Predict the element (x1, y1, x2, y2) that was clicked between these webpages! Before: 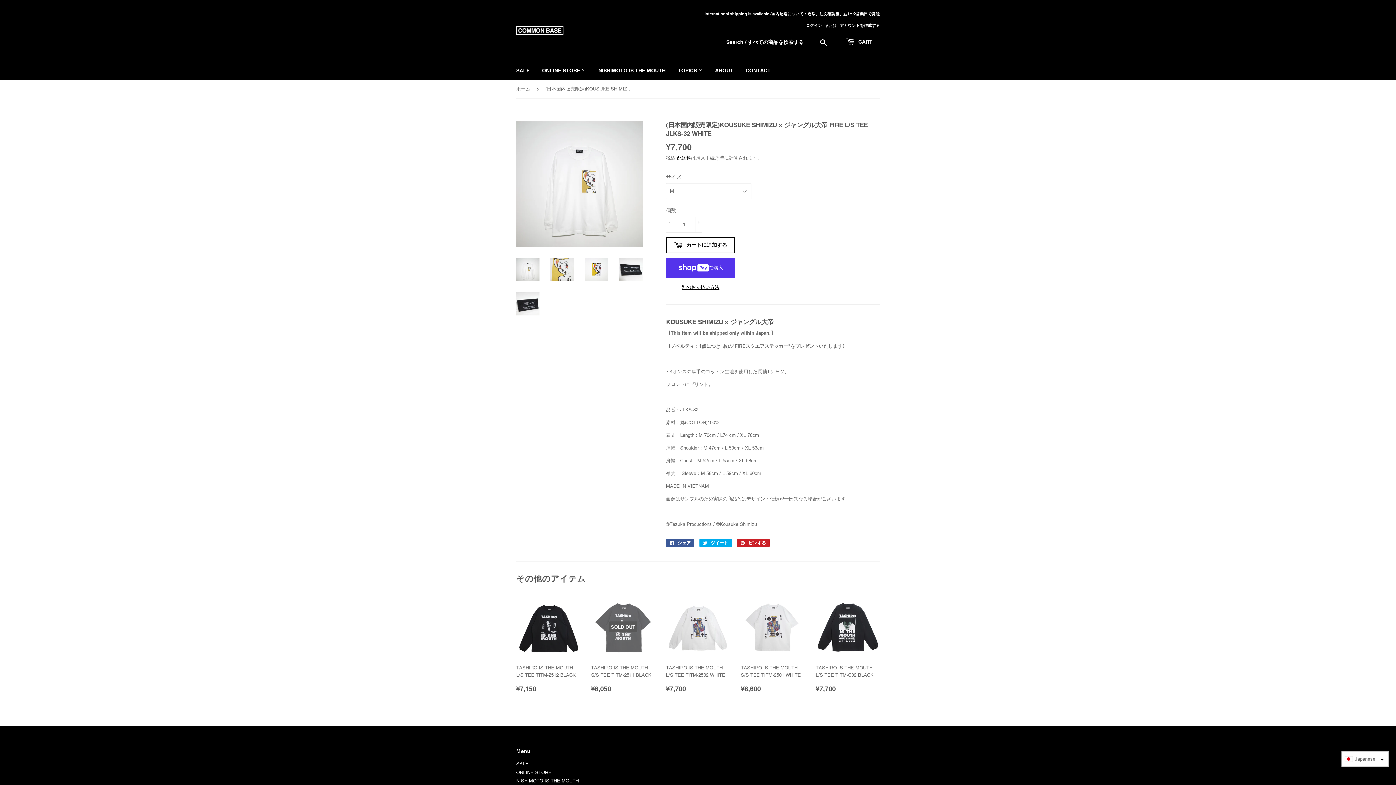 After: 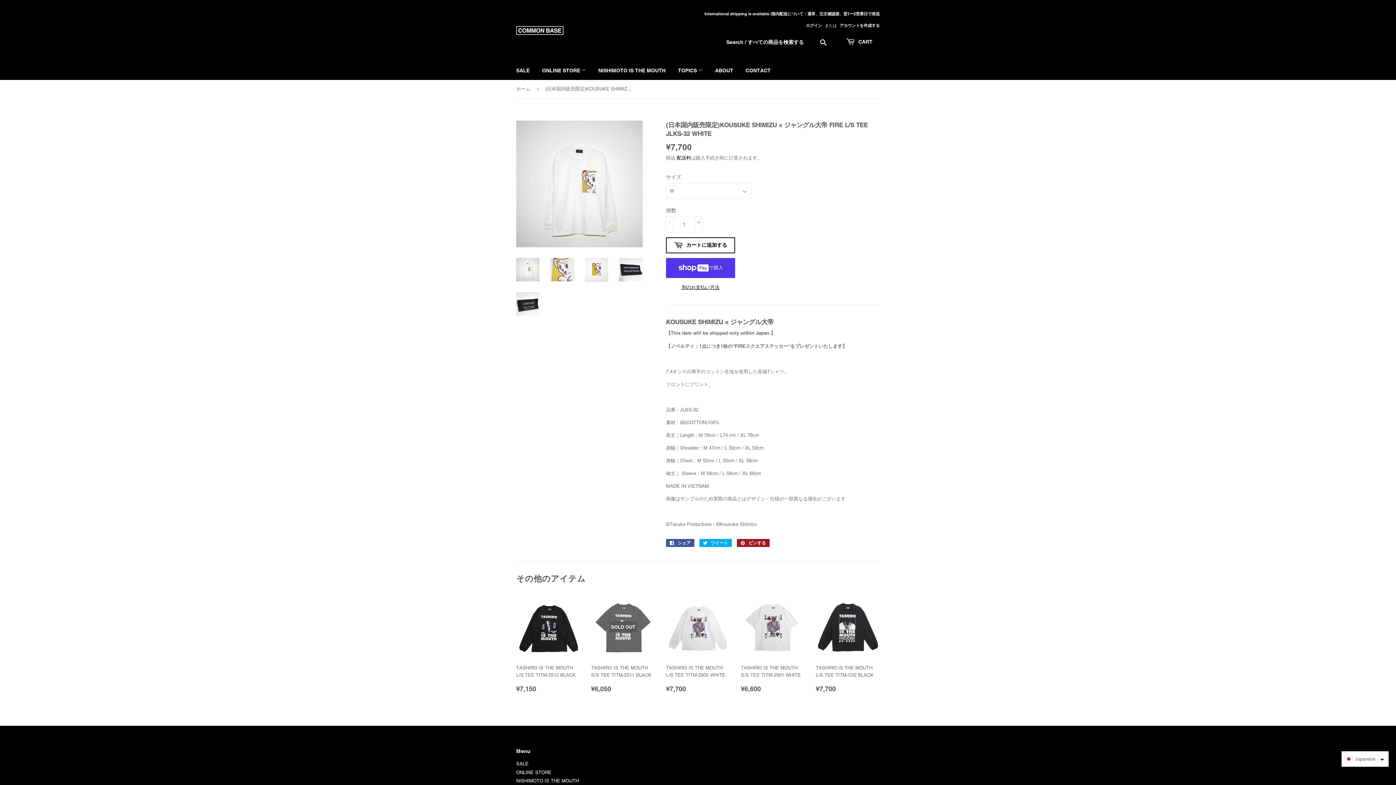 Action: bbox: (737, 539, 769, 547) label:  ピンする
Pinterestでピンする